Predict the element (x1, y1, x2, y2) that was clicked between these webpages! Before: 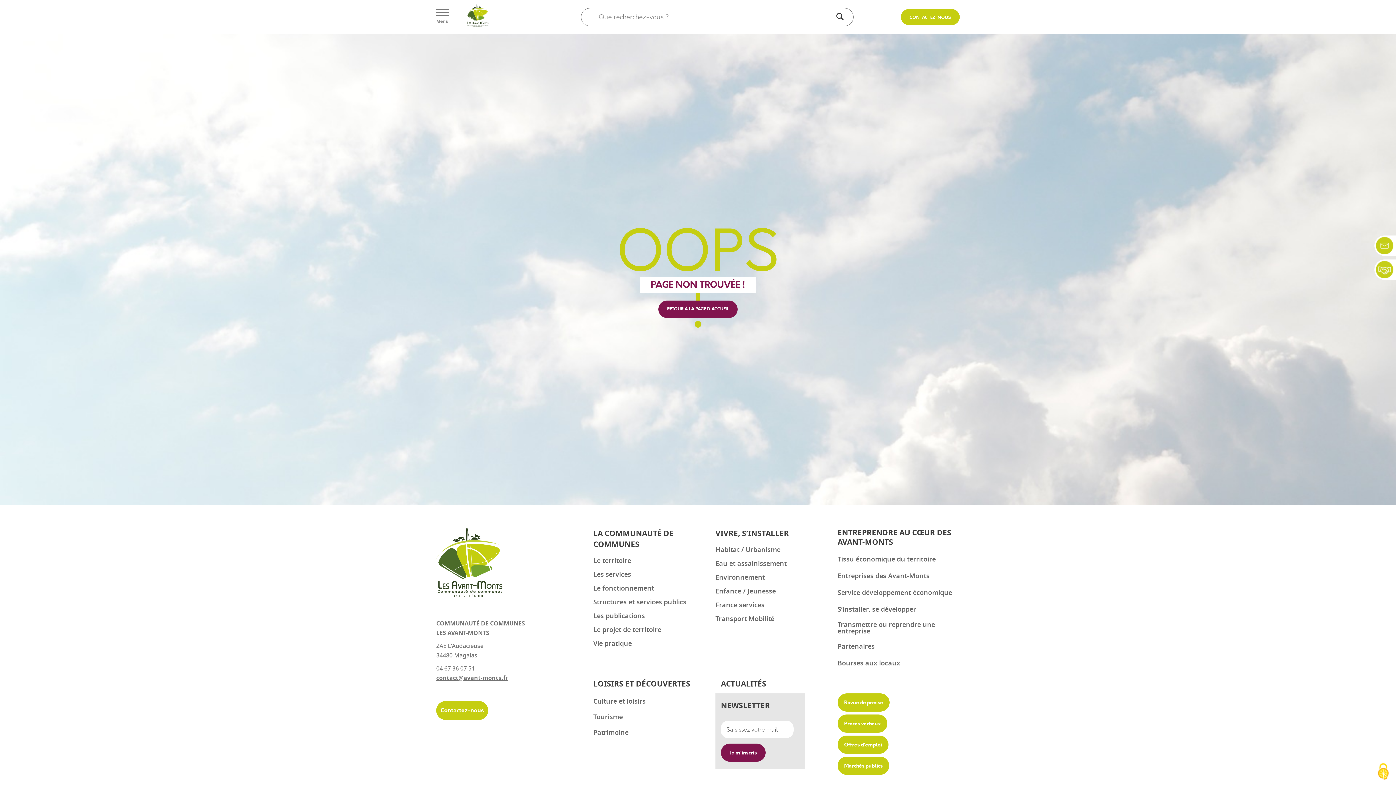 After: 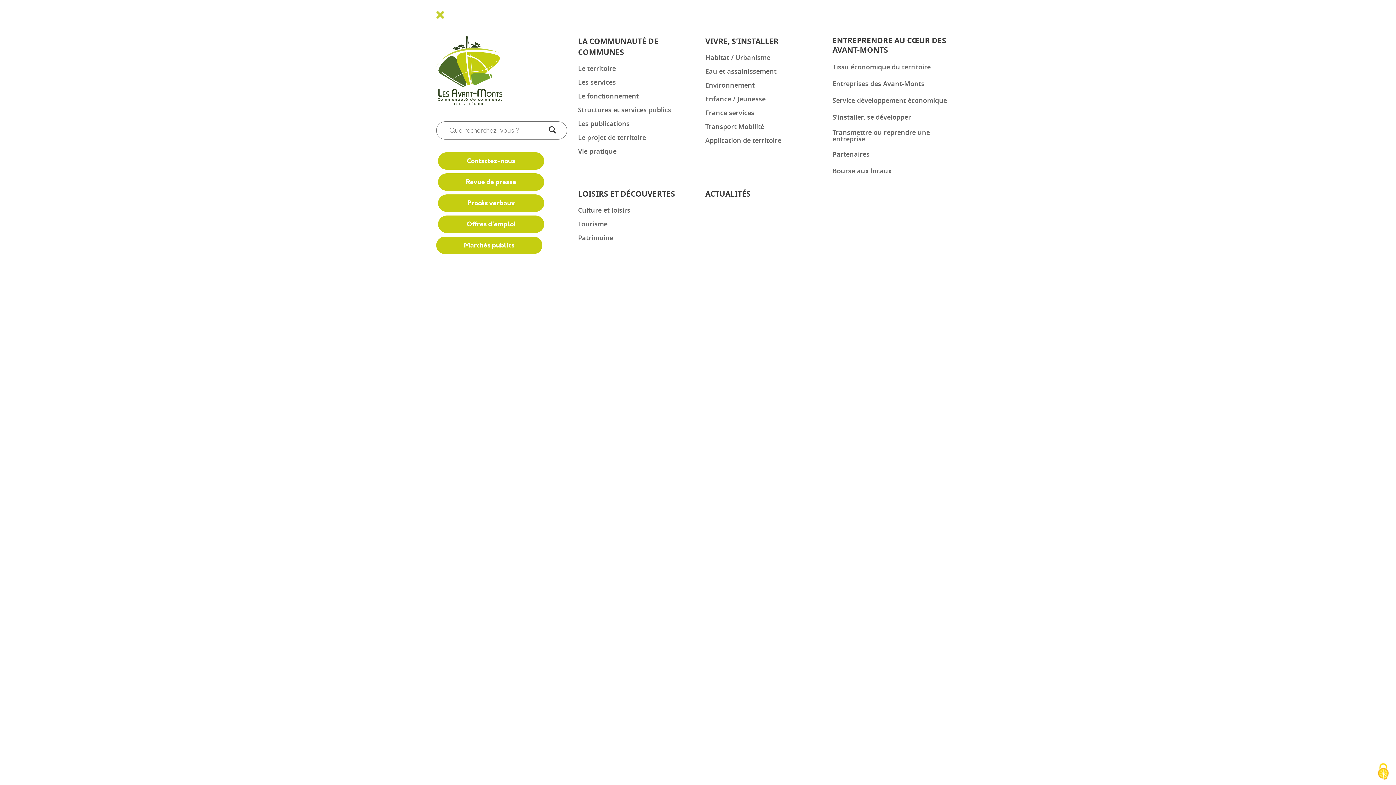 Action: bbox: (436, 8, 448, 24) label: Menu